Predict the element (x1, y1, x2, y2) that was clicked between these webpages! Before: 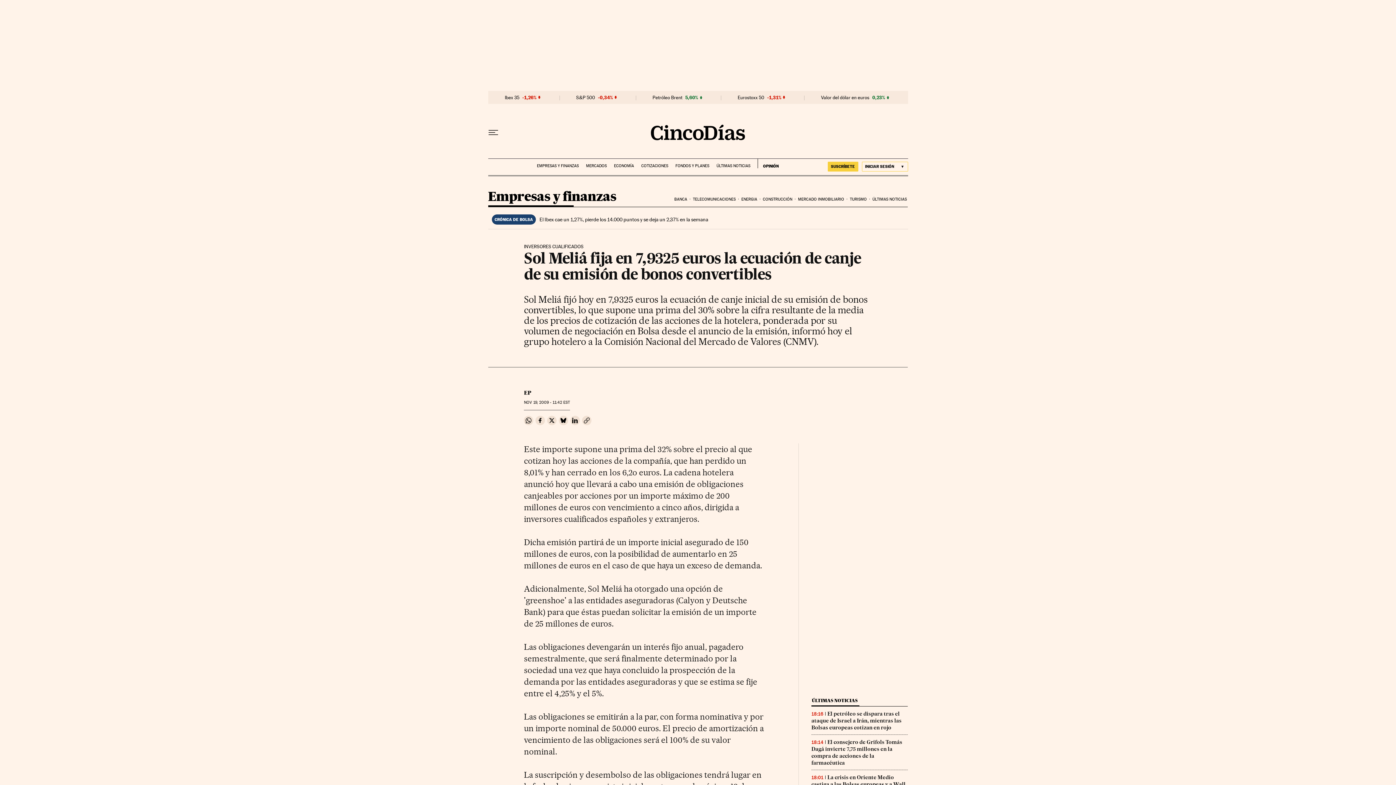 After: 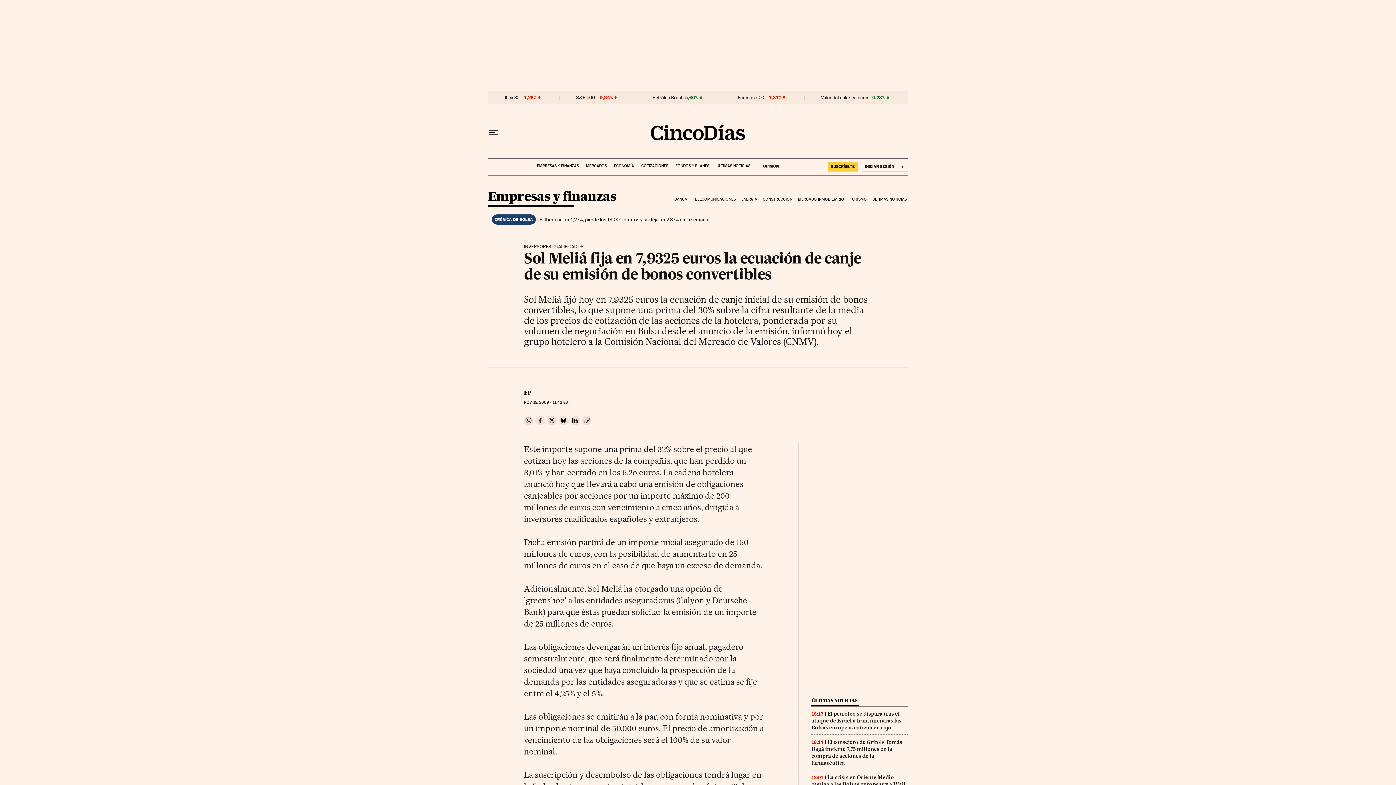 Action: label: Compartir en Facebook bbox: (535, 415, 545, 425)